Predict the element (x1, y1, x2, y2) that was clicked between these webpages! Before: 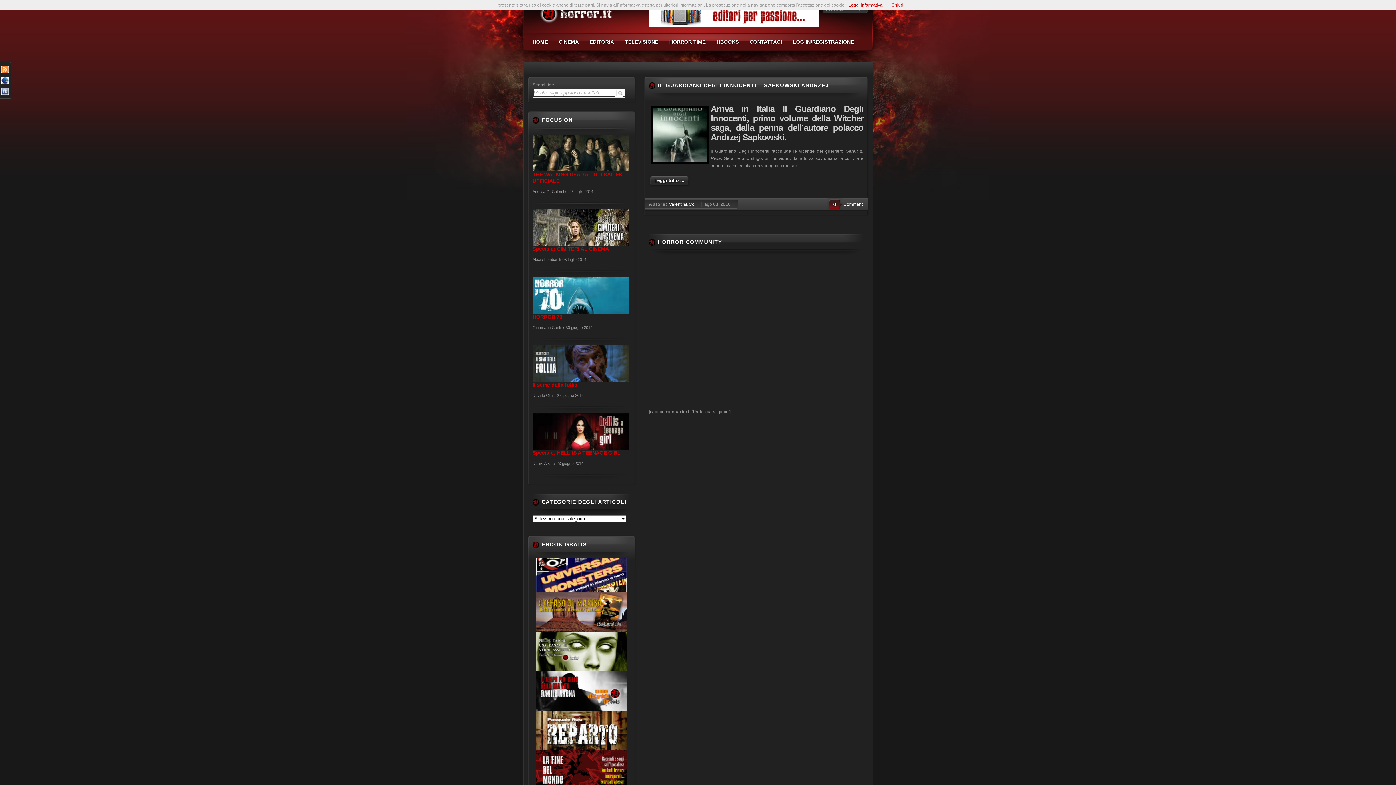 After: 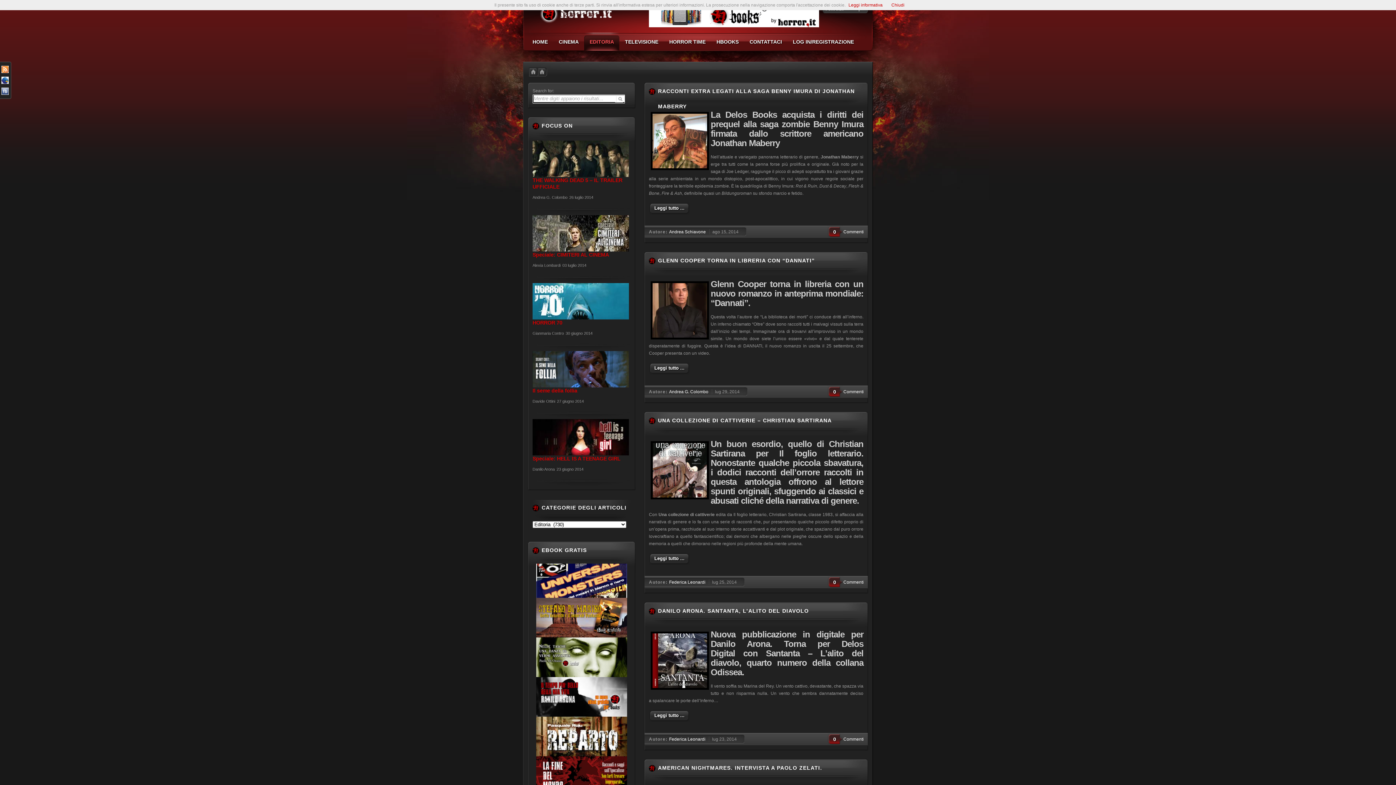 Action: bbox: (584, 32, 619, 50) label: EDITORIA